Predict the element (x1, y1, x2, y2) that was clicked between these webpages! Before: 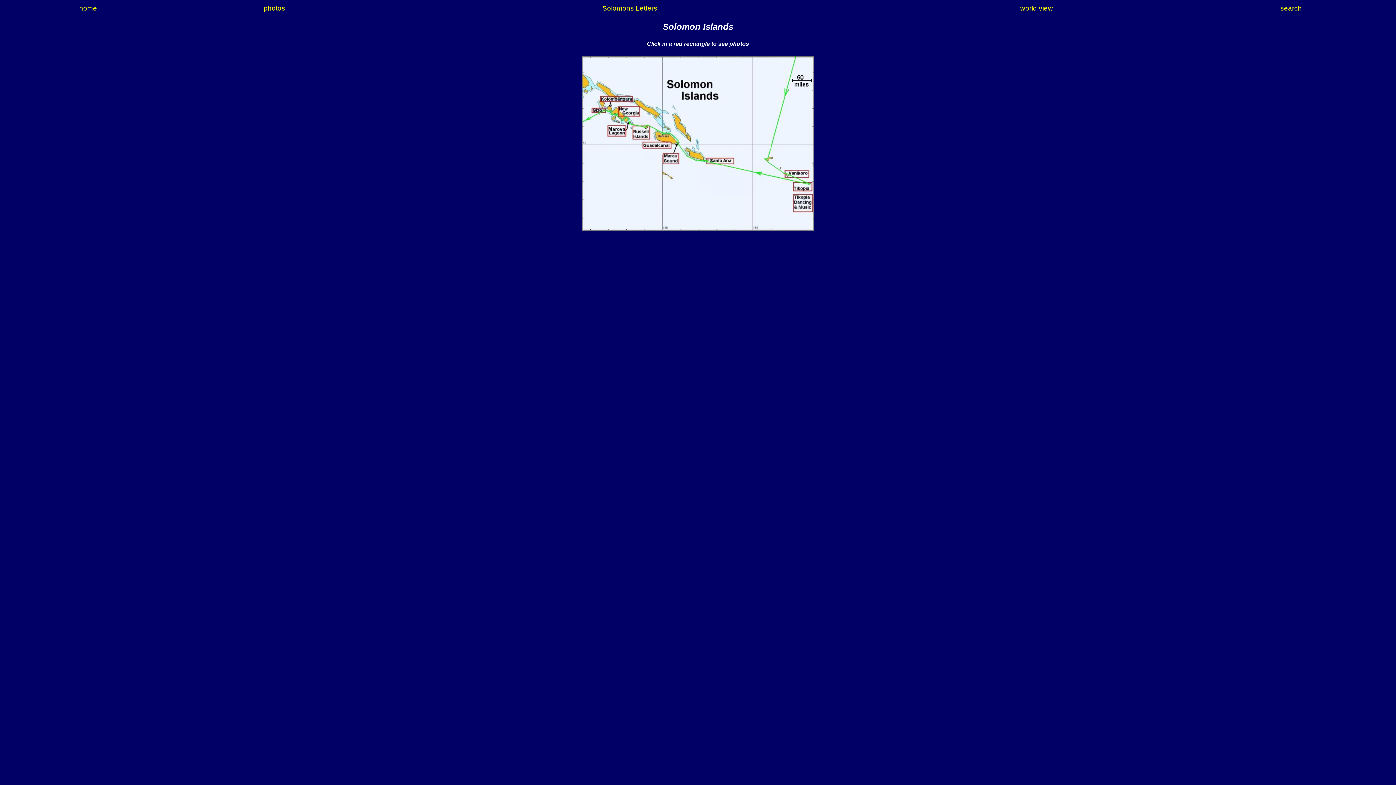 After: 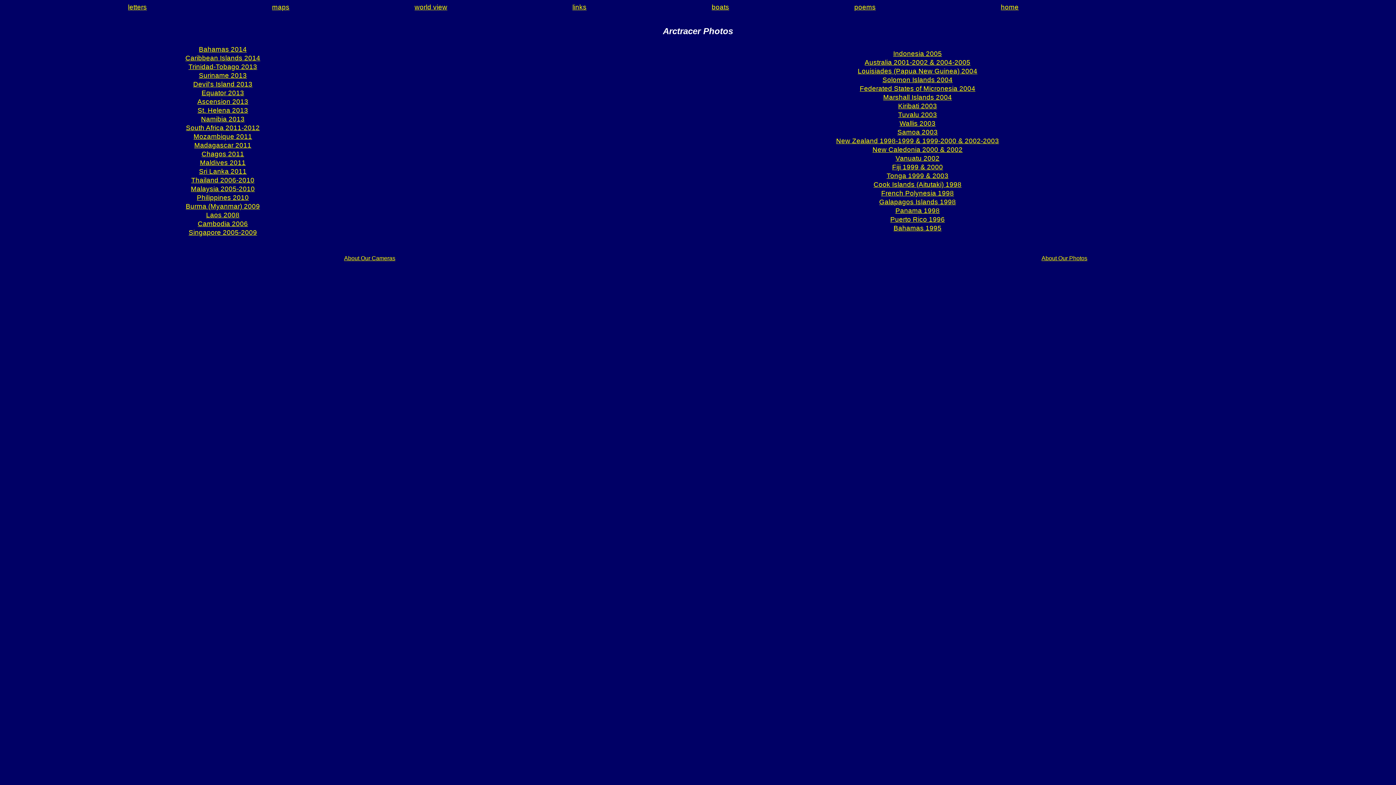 Action: bbox: (263, 5, 285, 11) label: photos